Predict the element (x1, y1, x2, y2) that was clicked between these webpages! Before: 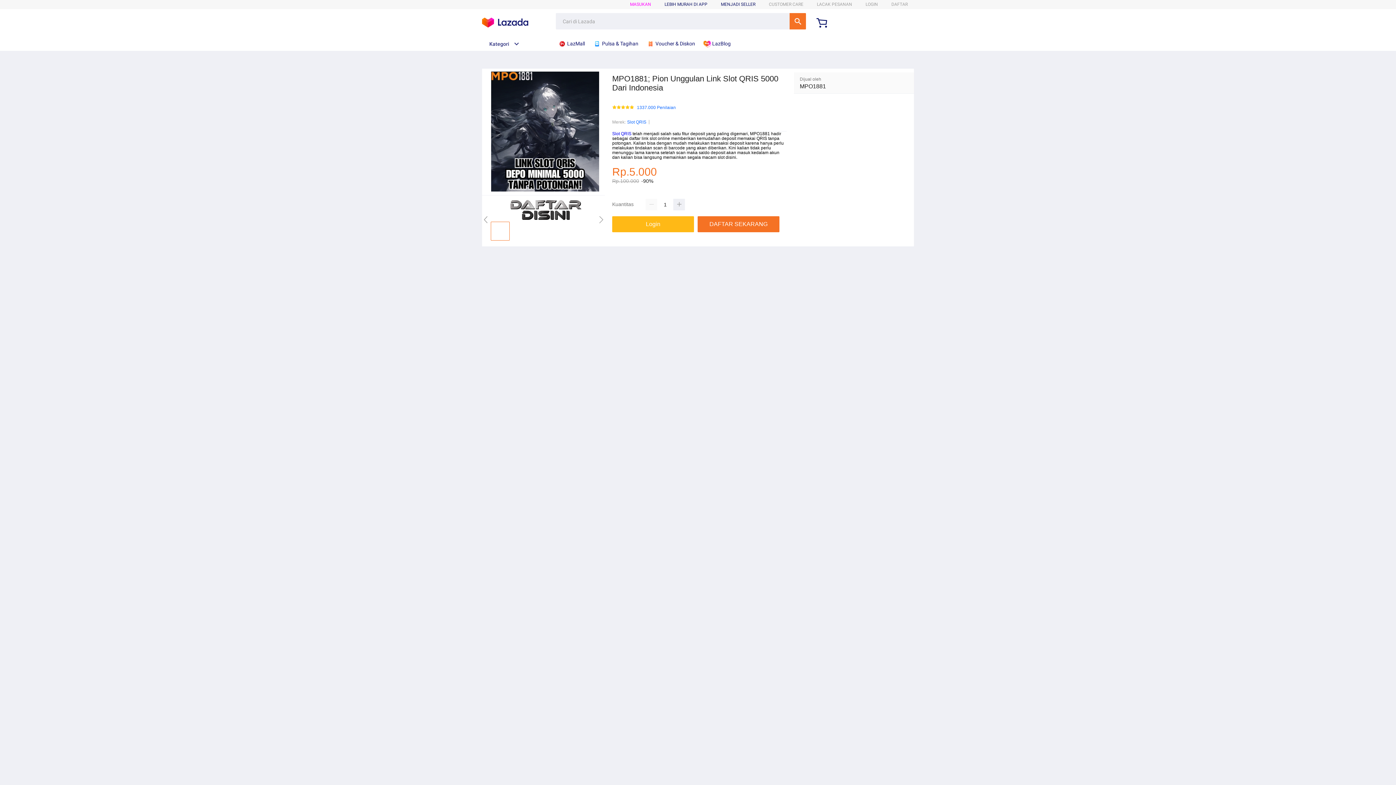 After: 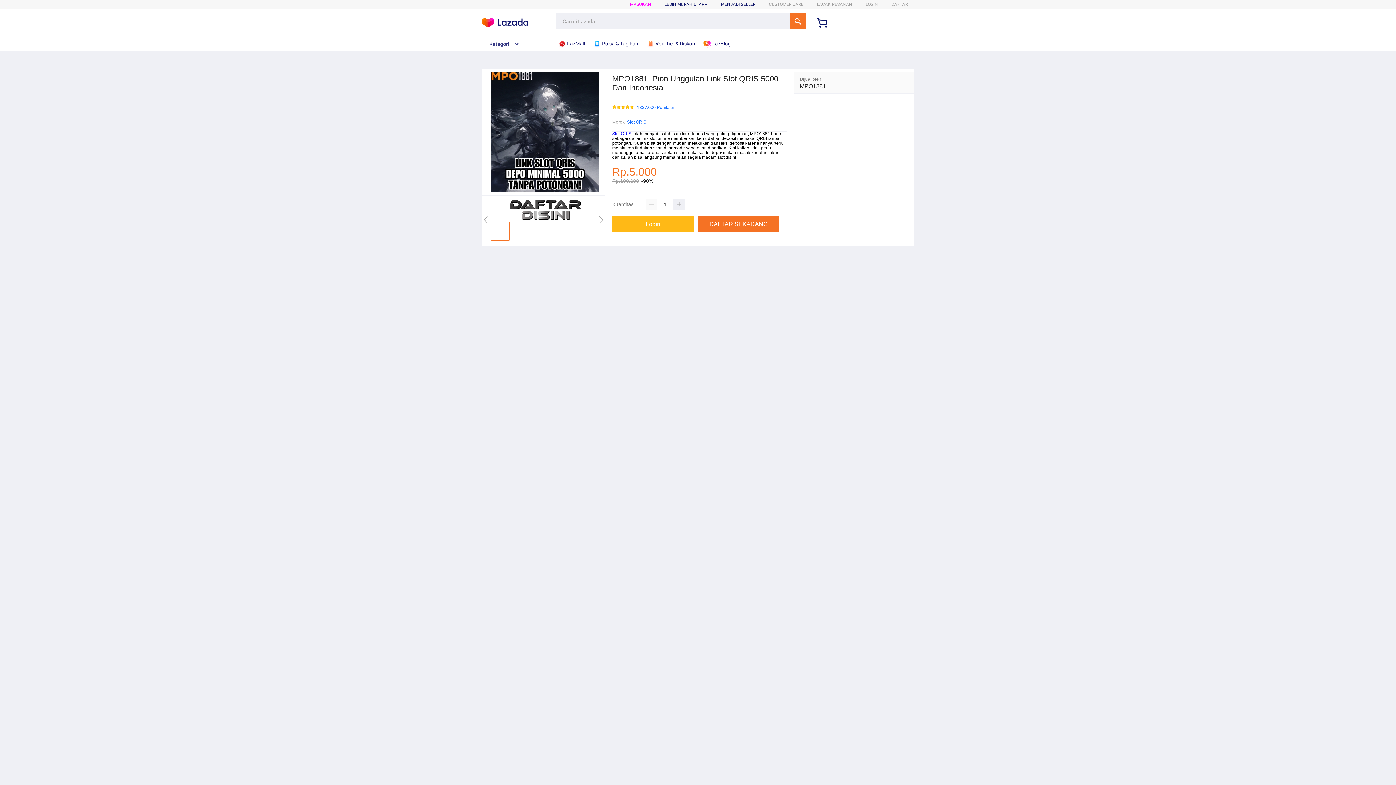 Action: label:  Voucher & Diskon bbox: (646, 36, 698, 50)